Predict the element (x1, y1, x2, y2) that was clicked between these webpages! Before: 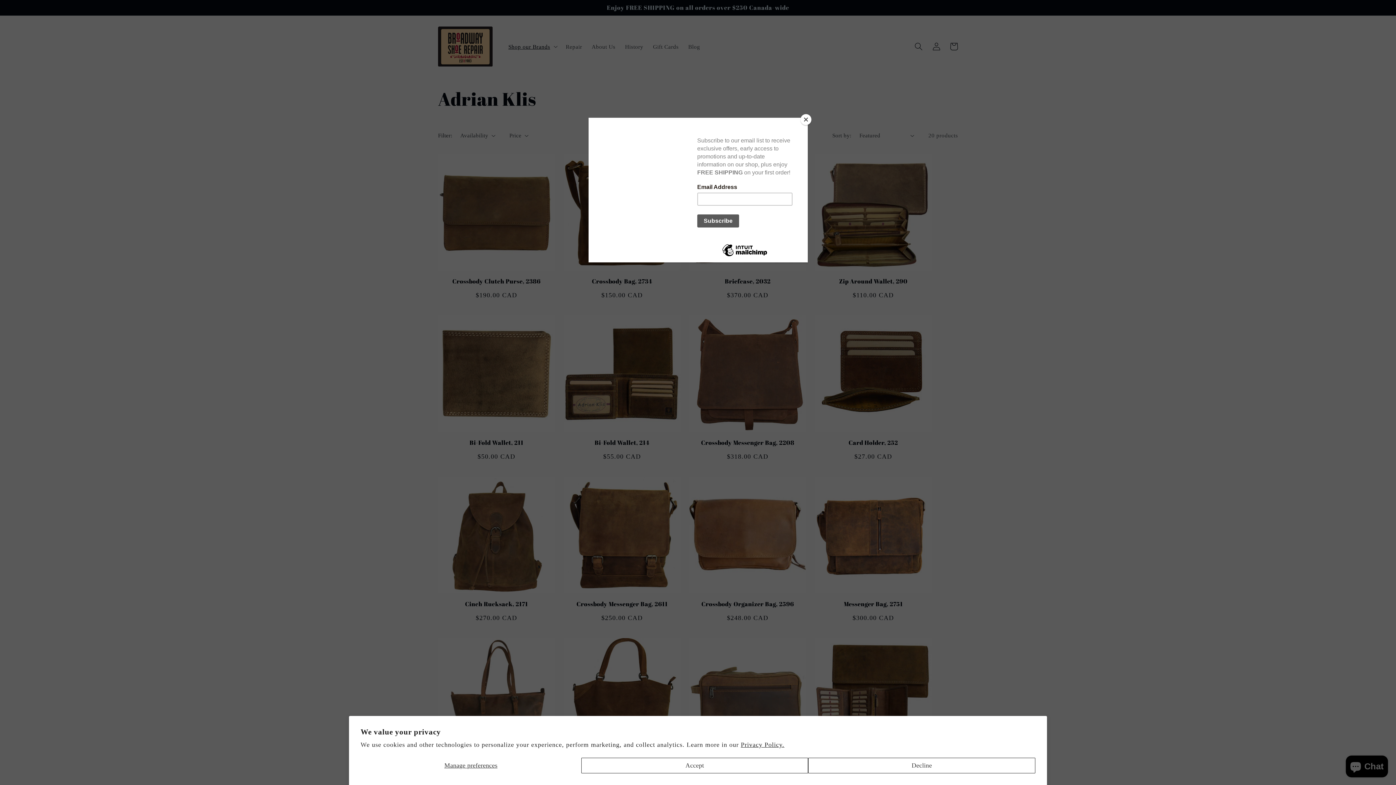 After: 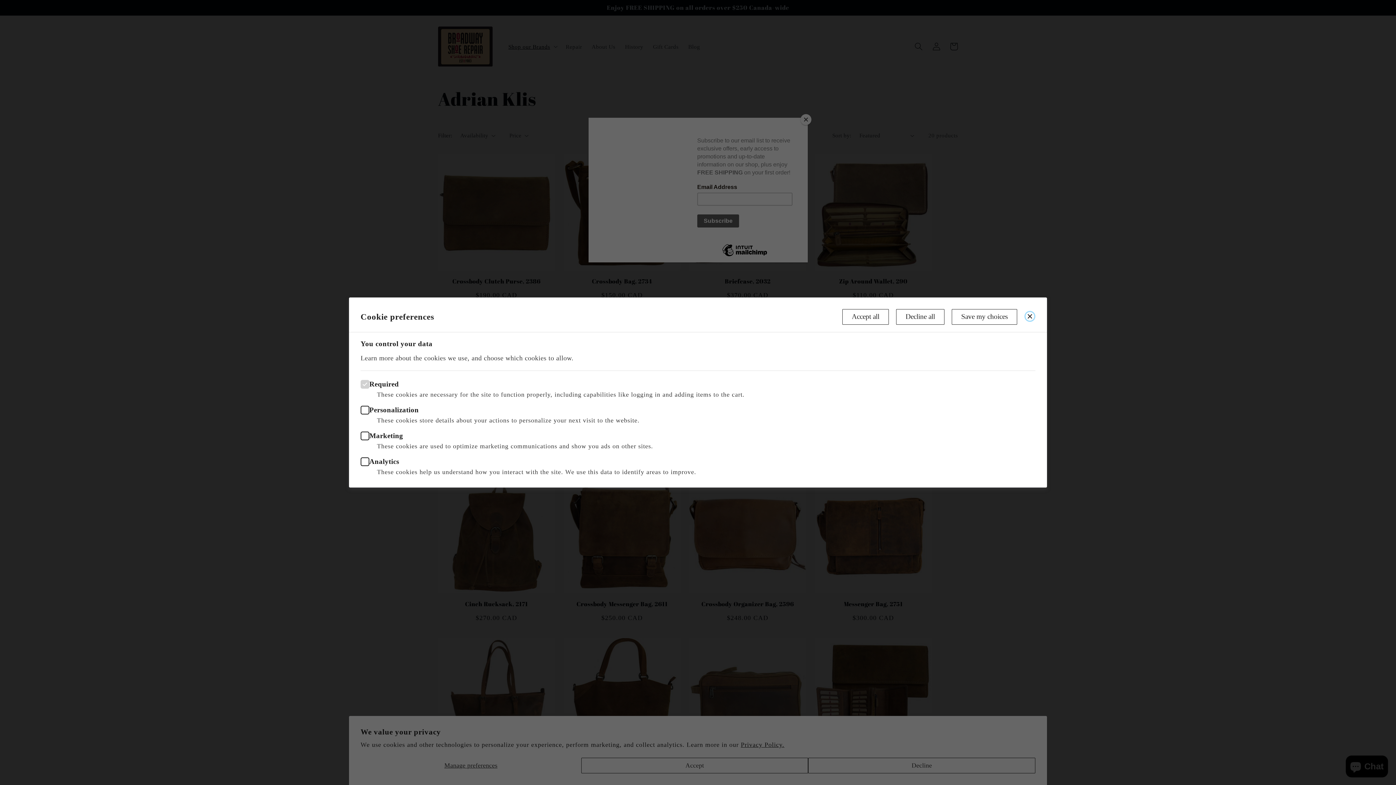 Action: label: Manage preferences bbox: (360, 758, 581, 773)